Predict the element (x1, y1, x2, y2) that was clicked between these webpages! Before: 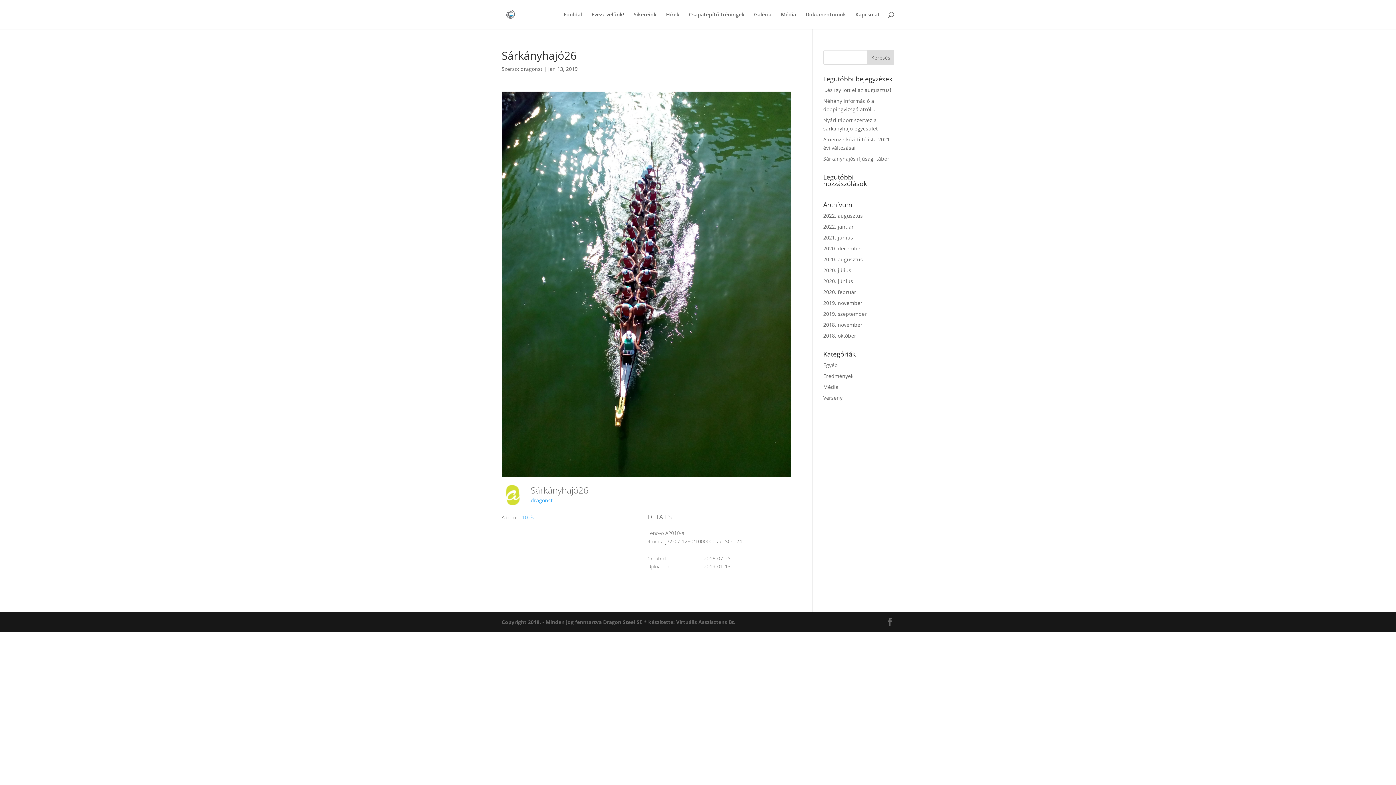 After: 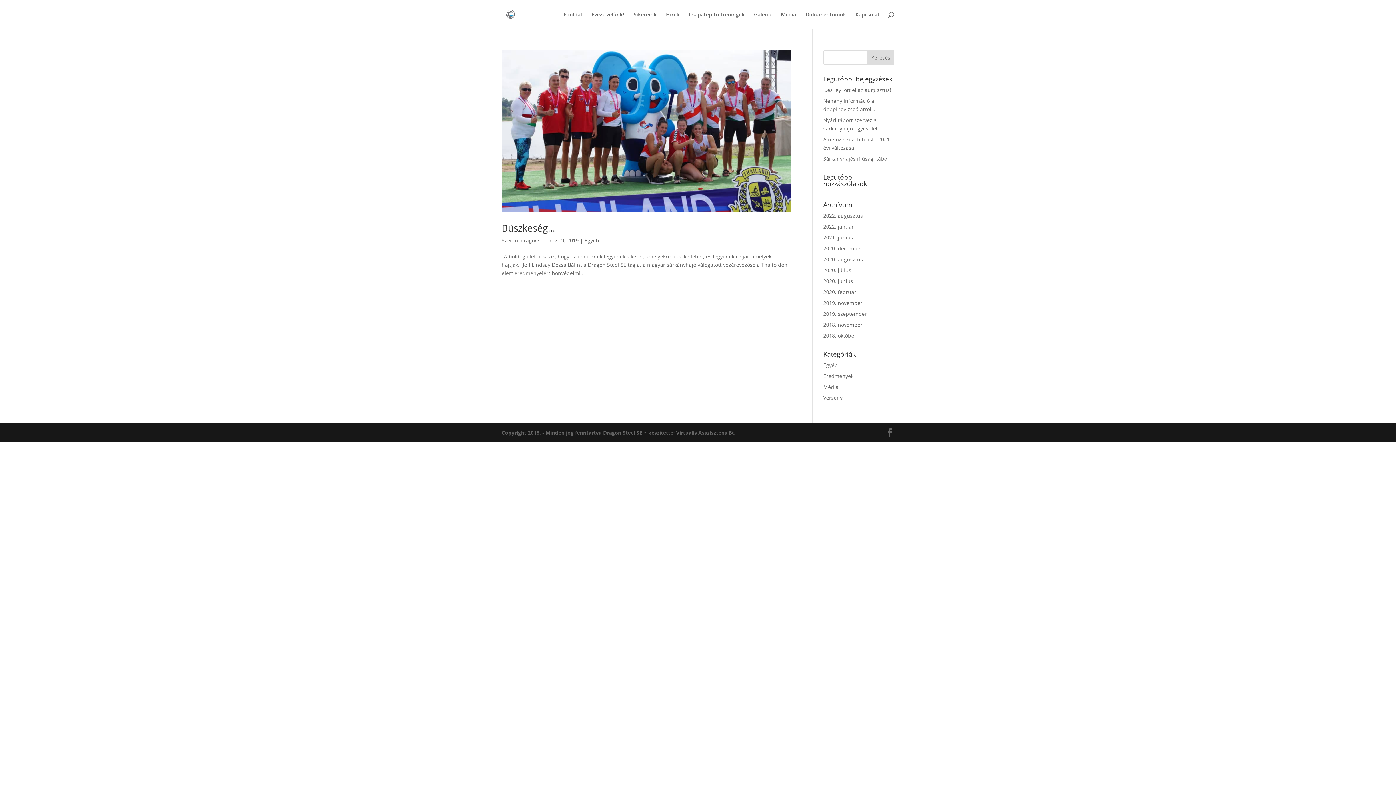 Action: label: 2019. november bbox: (823, 299, 862, 306)